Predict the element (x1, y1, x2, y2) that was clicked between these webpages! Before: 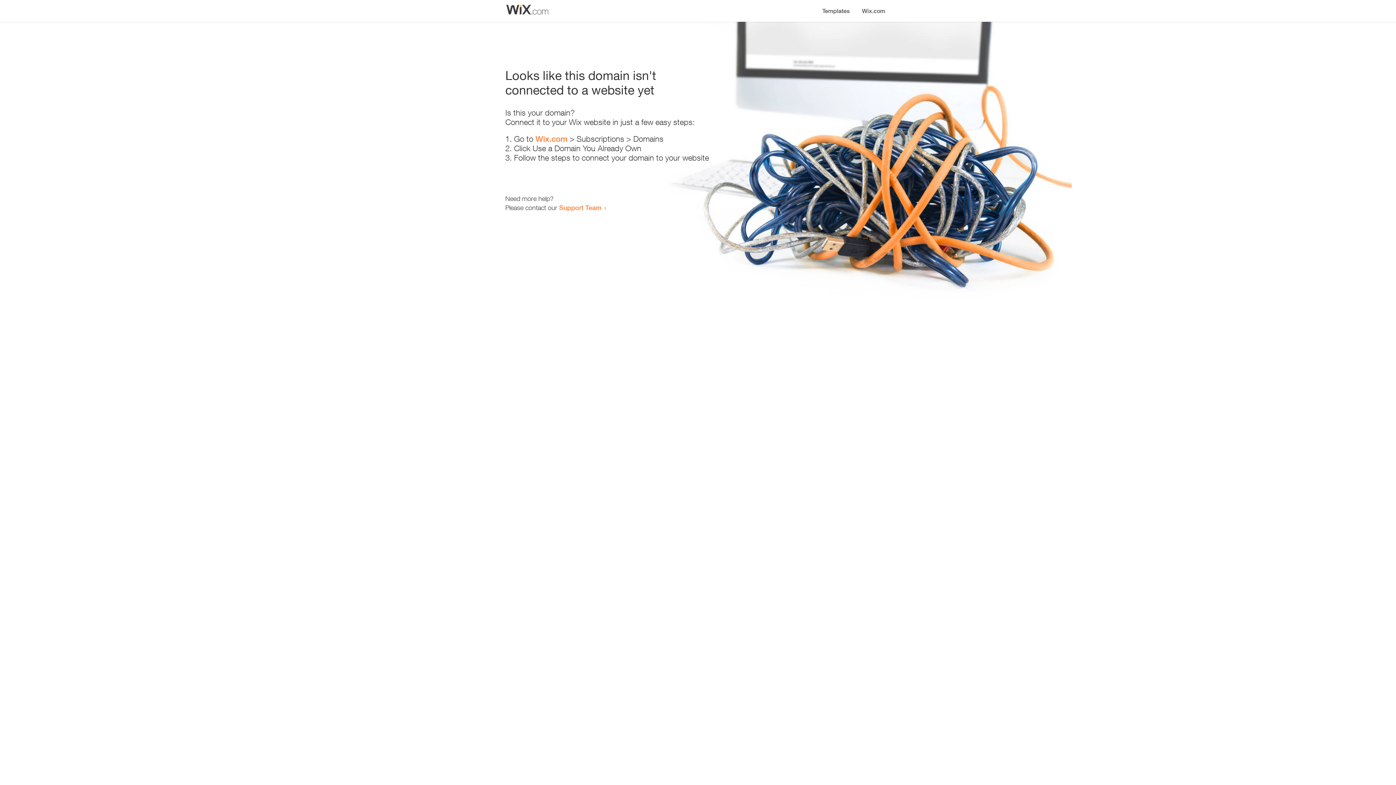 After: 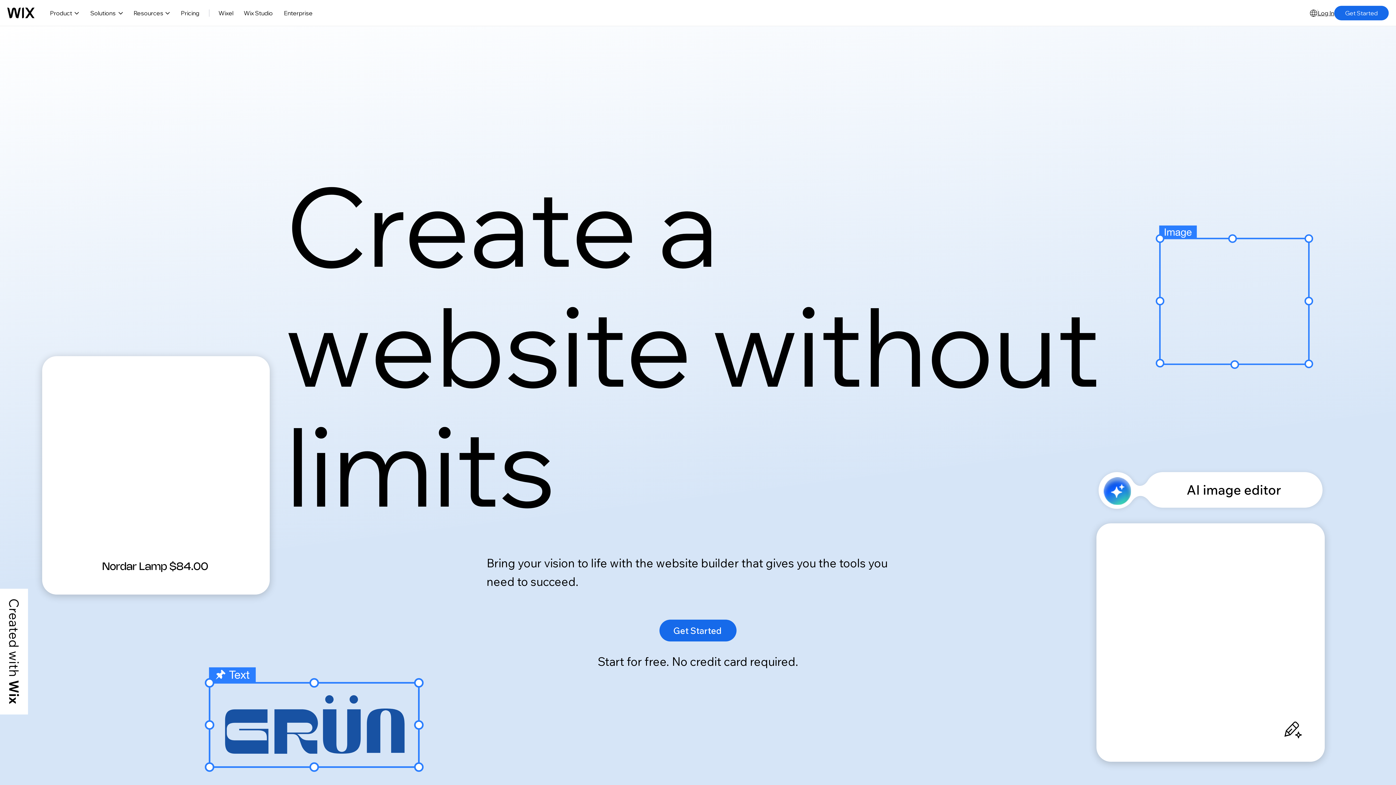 Action: label: Wix.com bbox: (535, 134, 567, 143)